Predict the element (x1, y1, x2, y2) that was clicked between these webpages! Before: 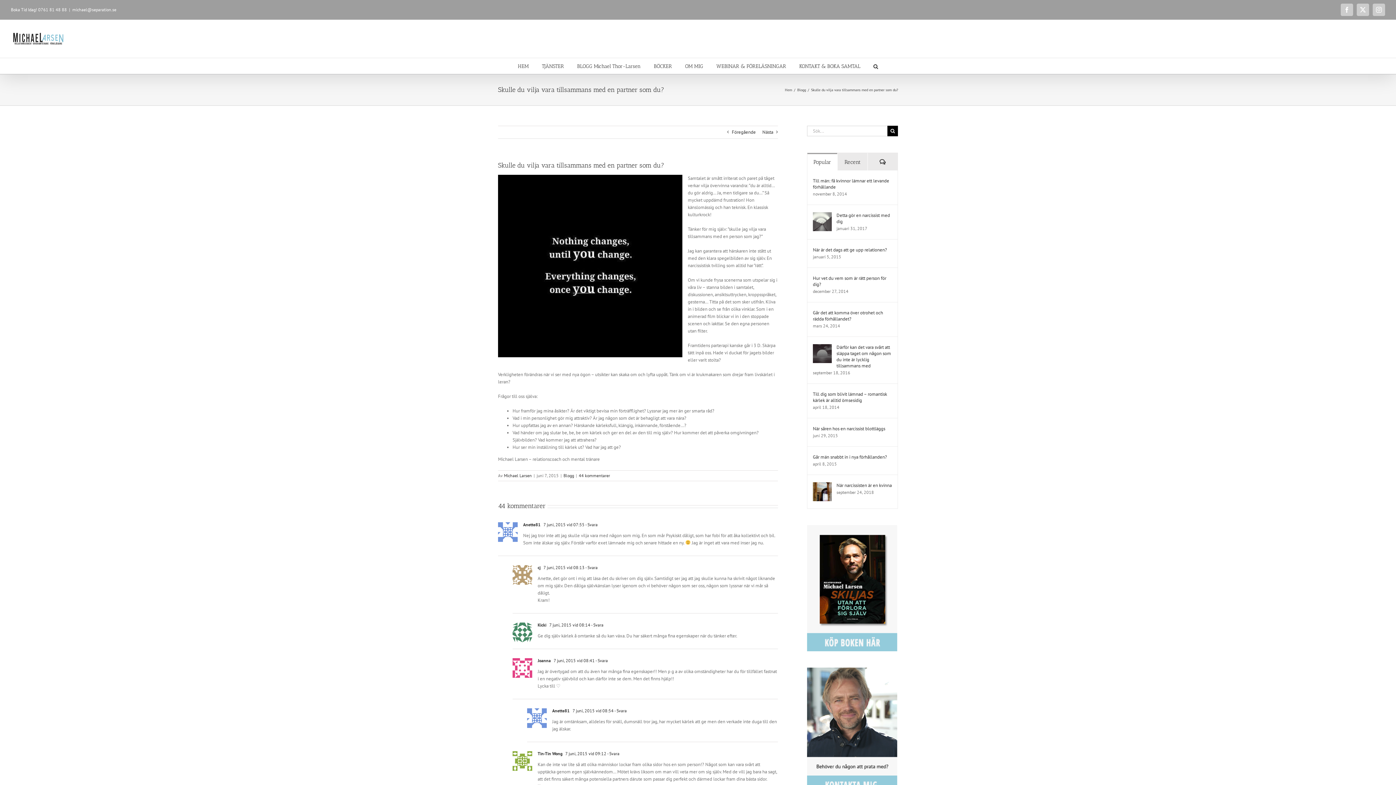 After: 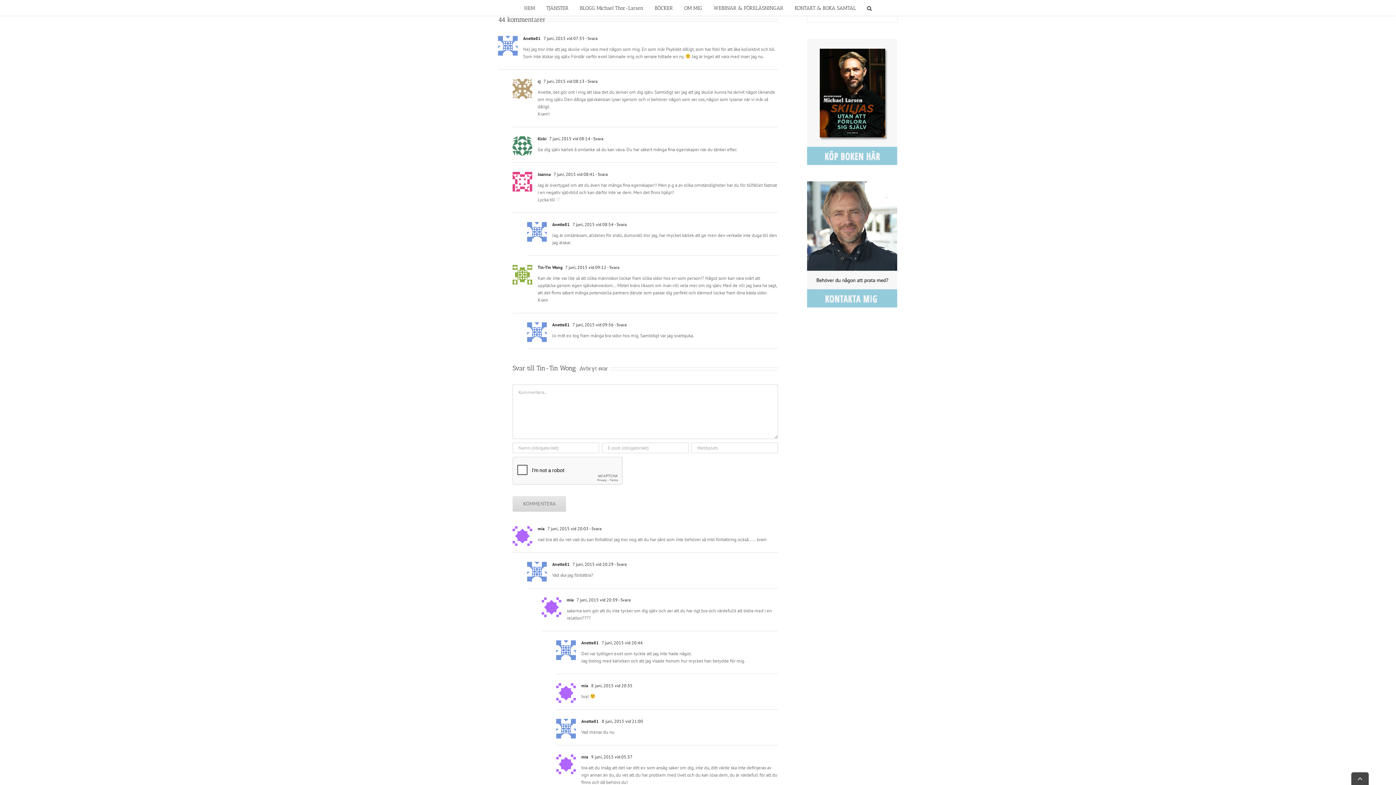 Action: label: Svar till Tin-Tin Wong bbox: (606, 751, 619, 756)